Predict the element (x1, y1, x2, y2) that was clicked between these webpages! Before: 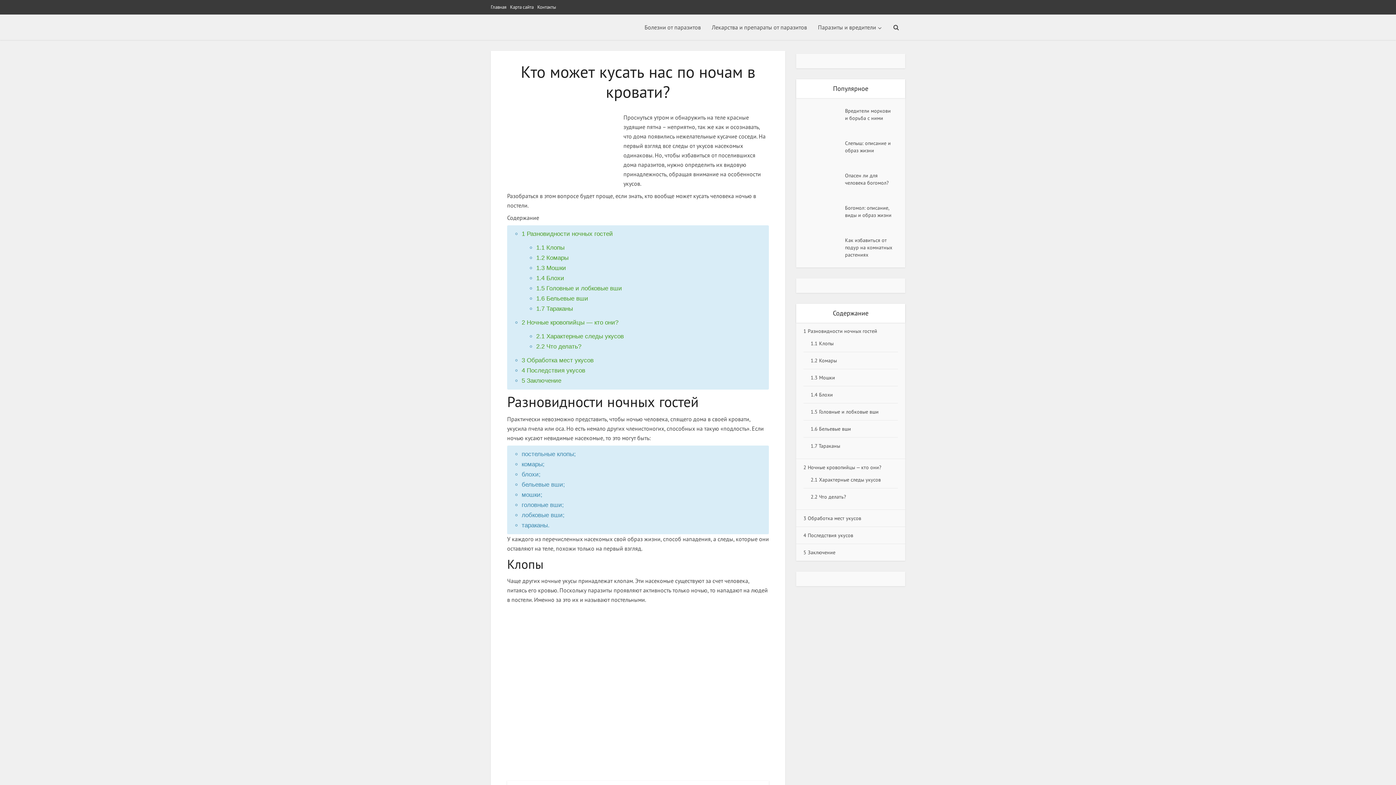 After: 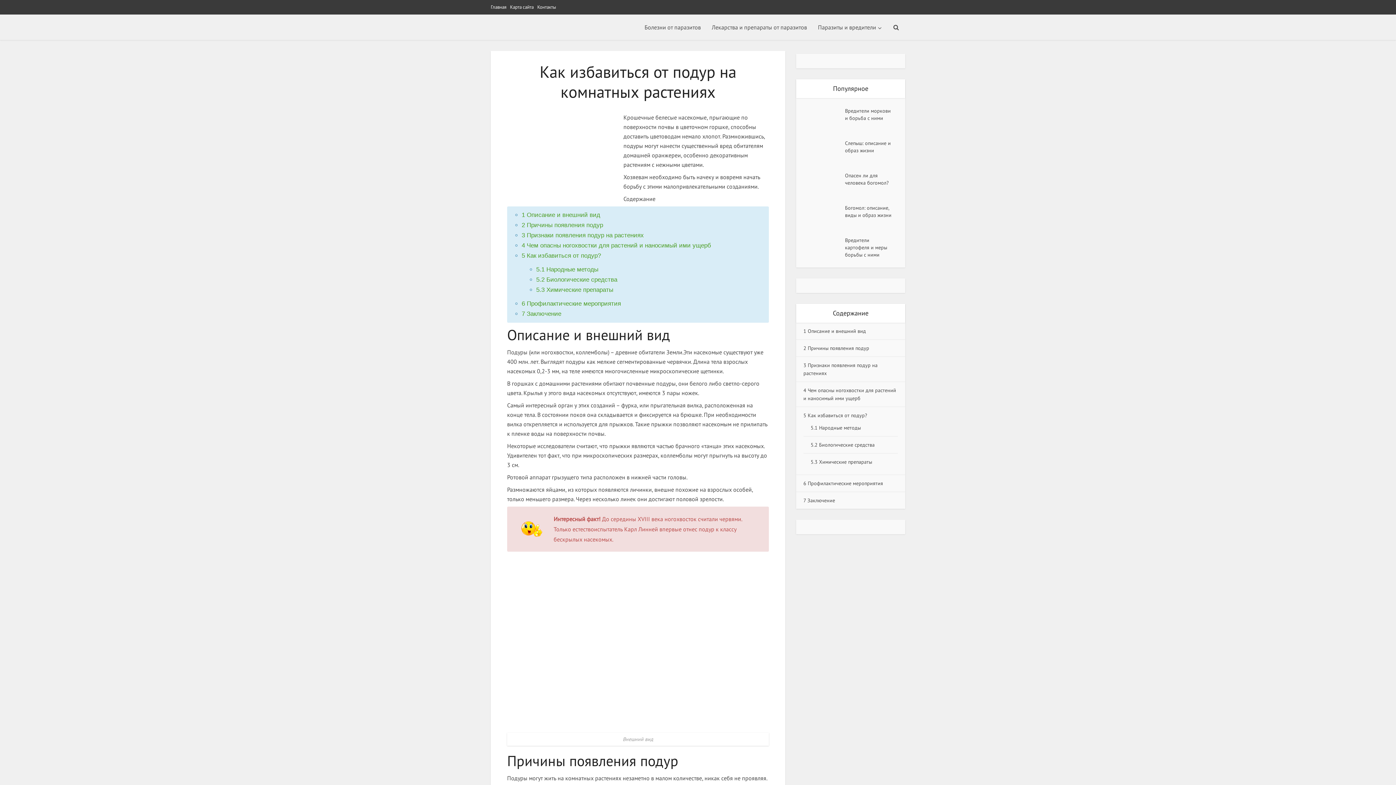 Action: bbox: (845, 234, 898, 258) label: Как избавиться от подур на комнатных растениях